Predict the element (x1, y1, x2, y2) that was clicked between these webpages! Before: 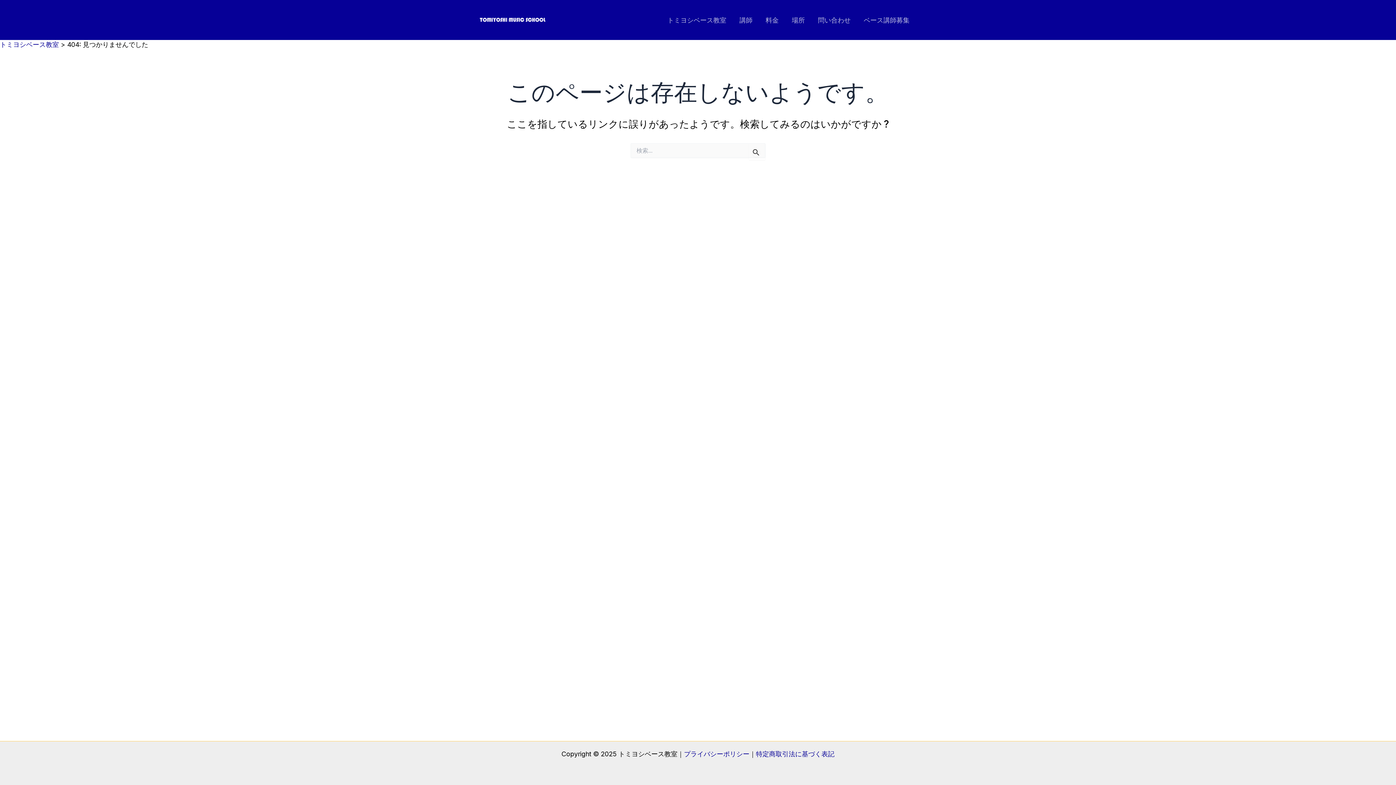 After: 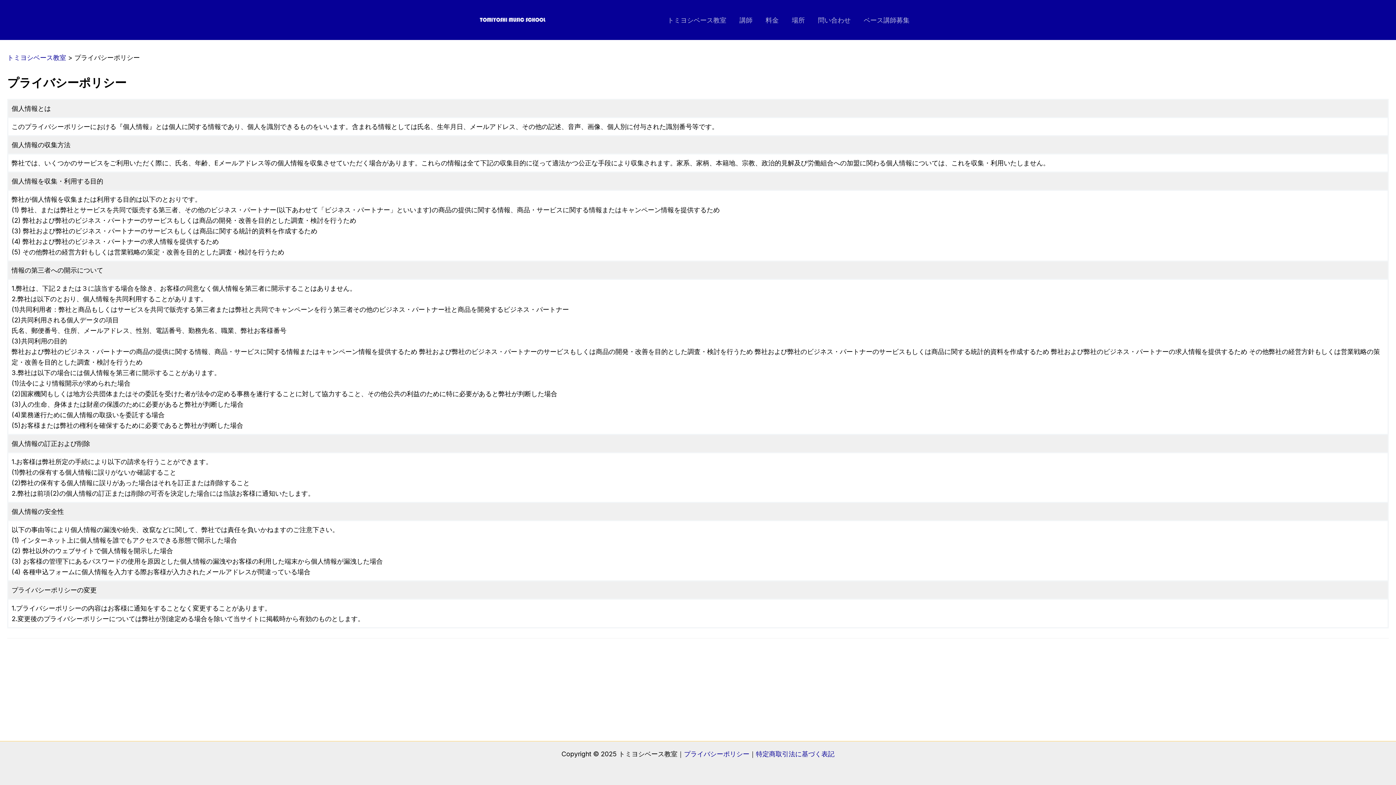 Action: label: プライバシーポリシー bbox: (684, 750, 749, 758)